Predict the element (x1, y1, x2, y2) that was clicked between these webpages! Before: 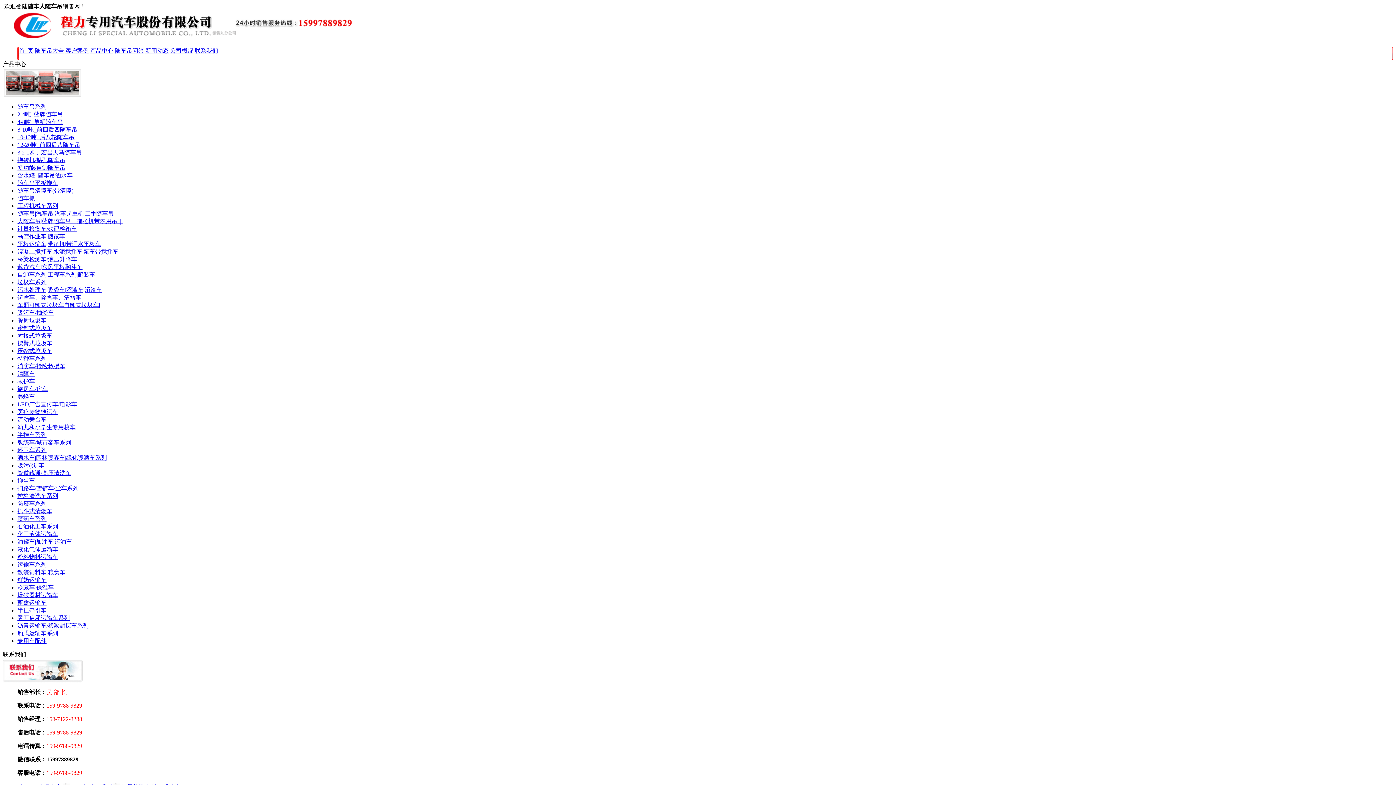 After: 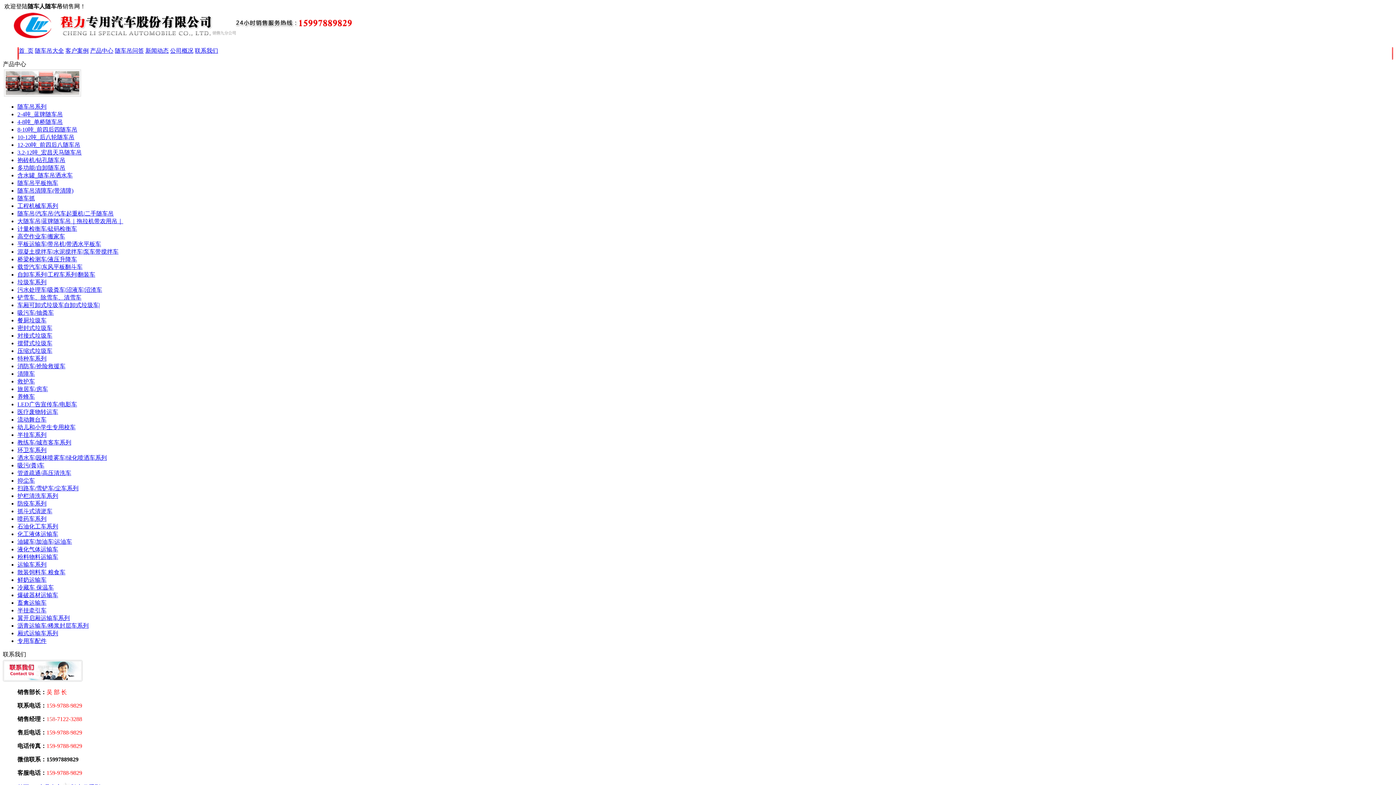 Action: label: 随车吊大全 bbox: (34, 47, 64, 53)